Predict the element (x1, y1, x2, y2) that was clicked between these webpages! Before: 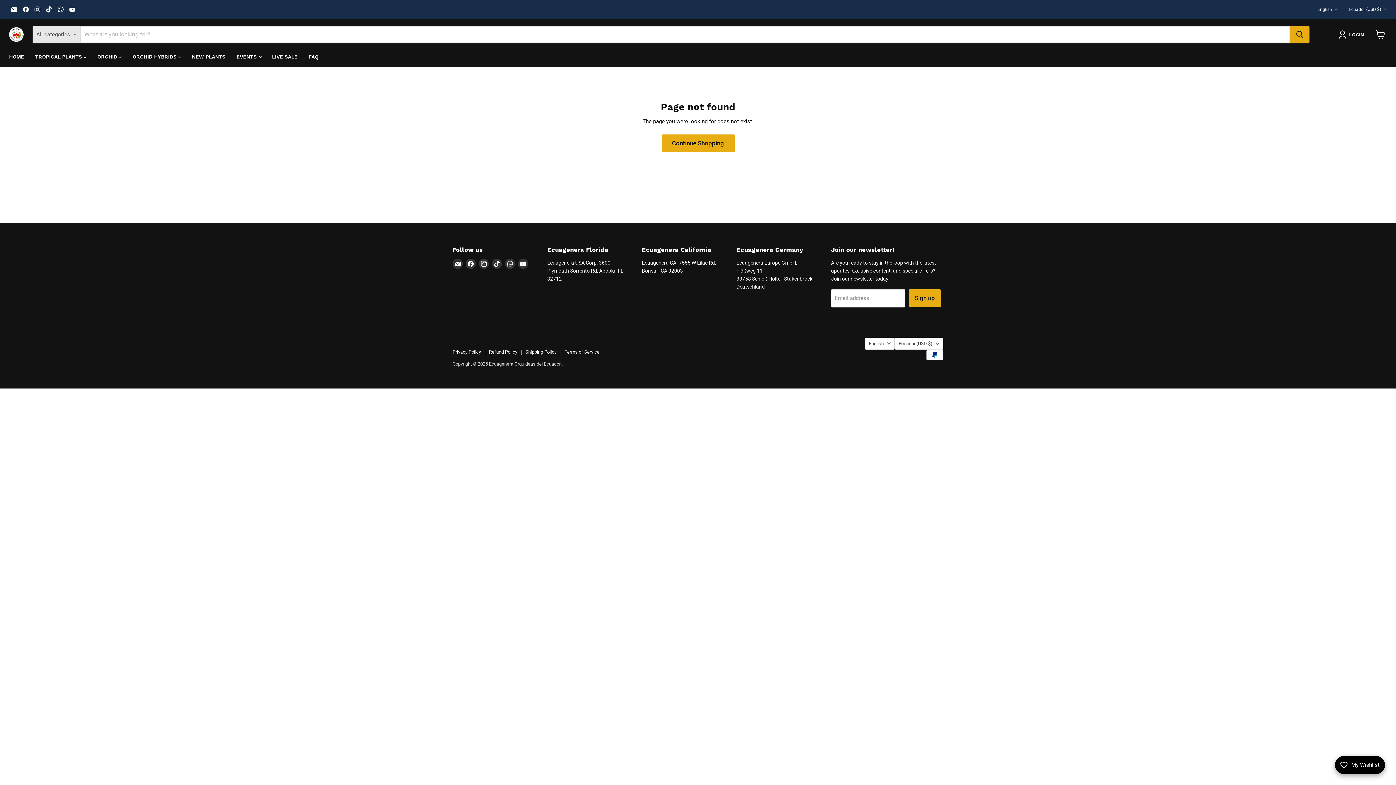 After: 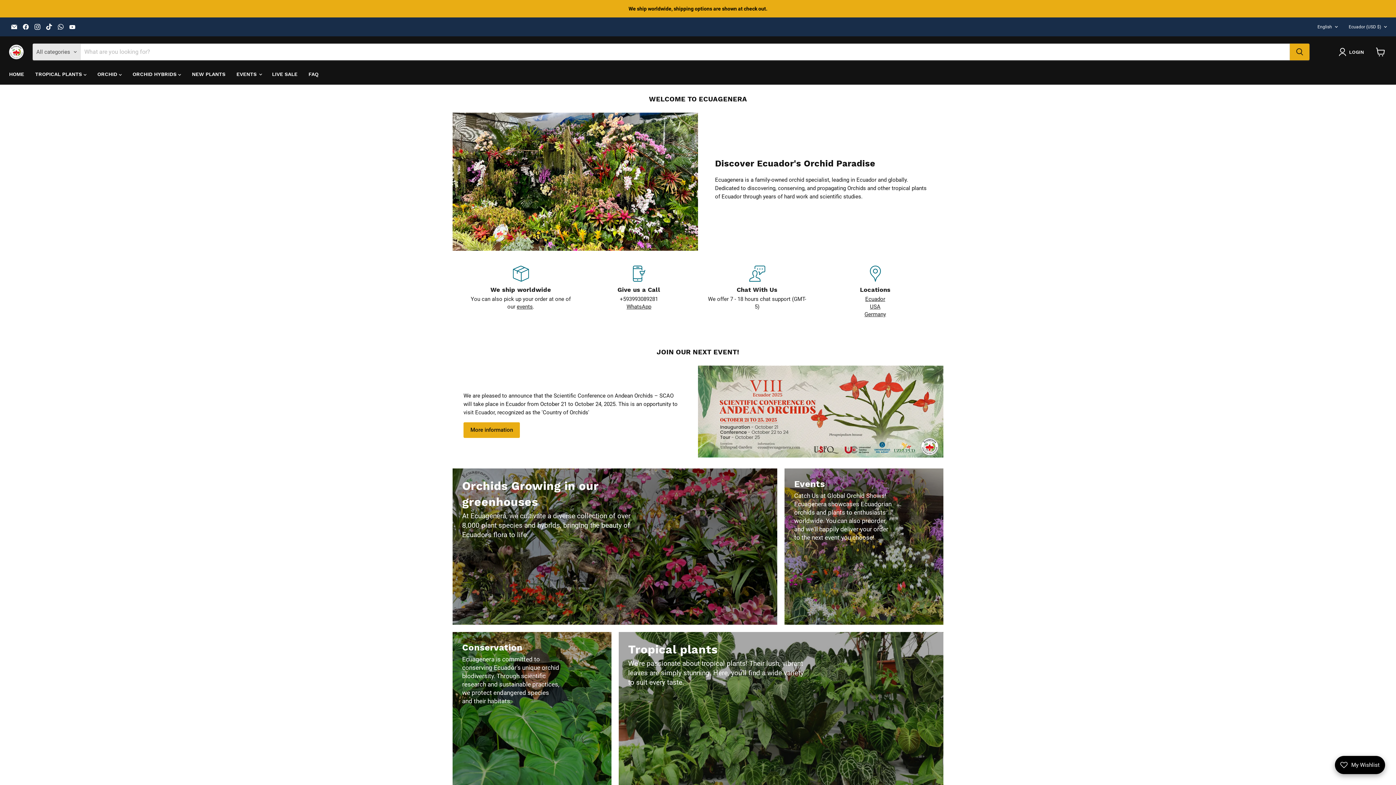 Action: bbox: (9, 27, 23, 41)